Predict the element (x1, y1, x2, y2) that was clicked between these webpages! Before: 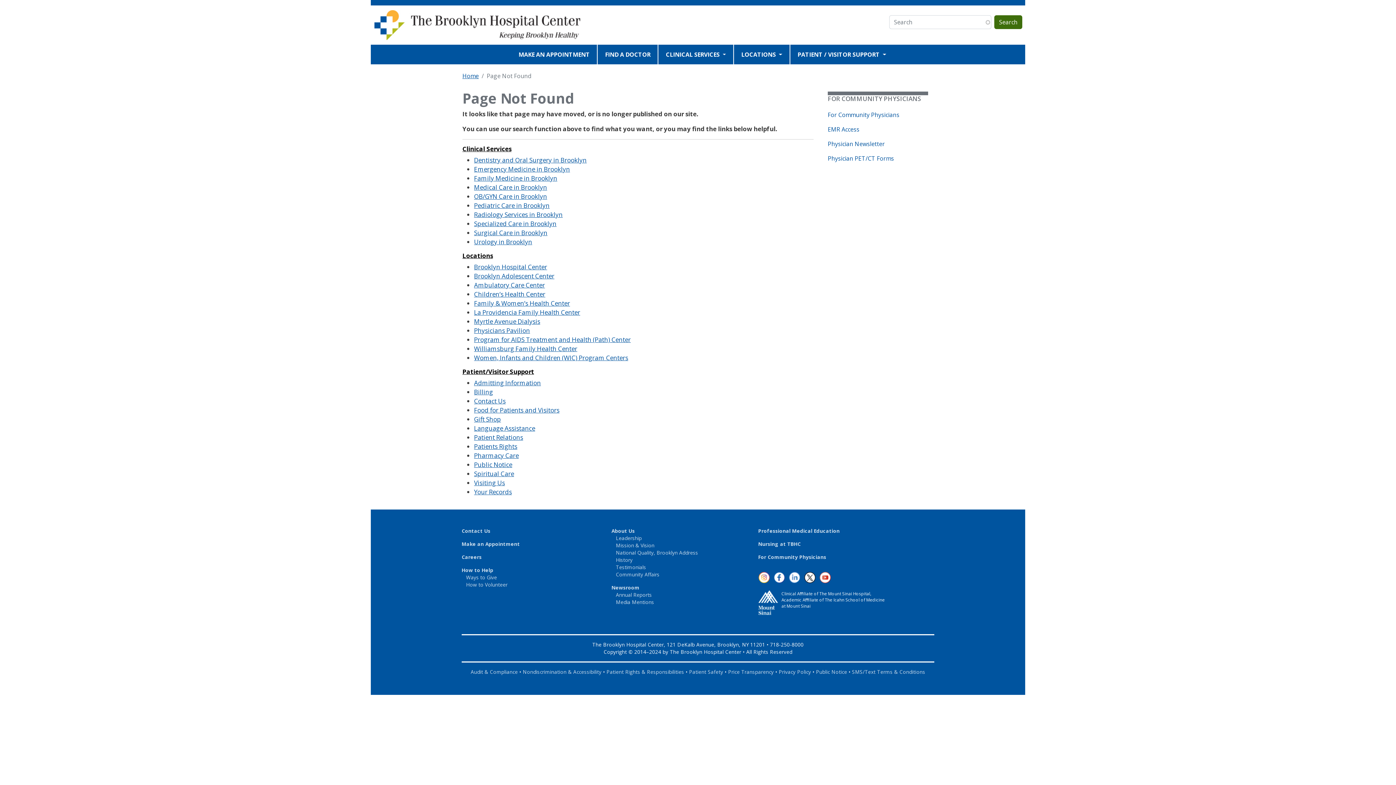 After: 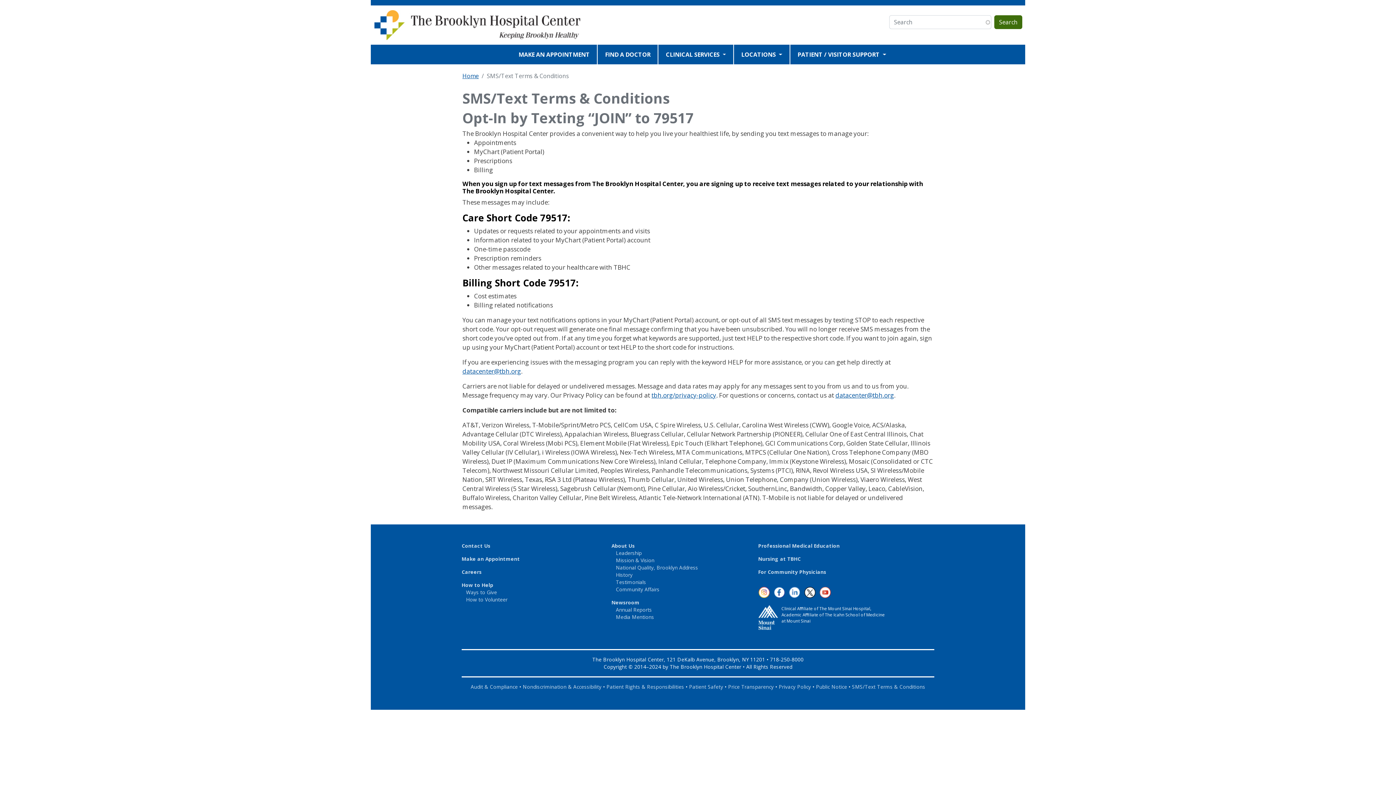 Action: label: SMS/Text Terms & Conditions bbox: (852, 668, 925, 675)